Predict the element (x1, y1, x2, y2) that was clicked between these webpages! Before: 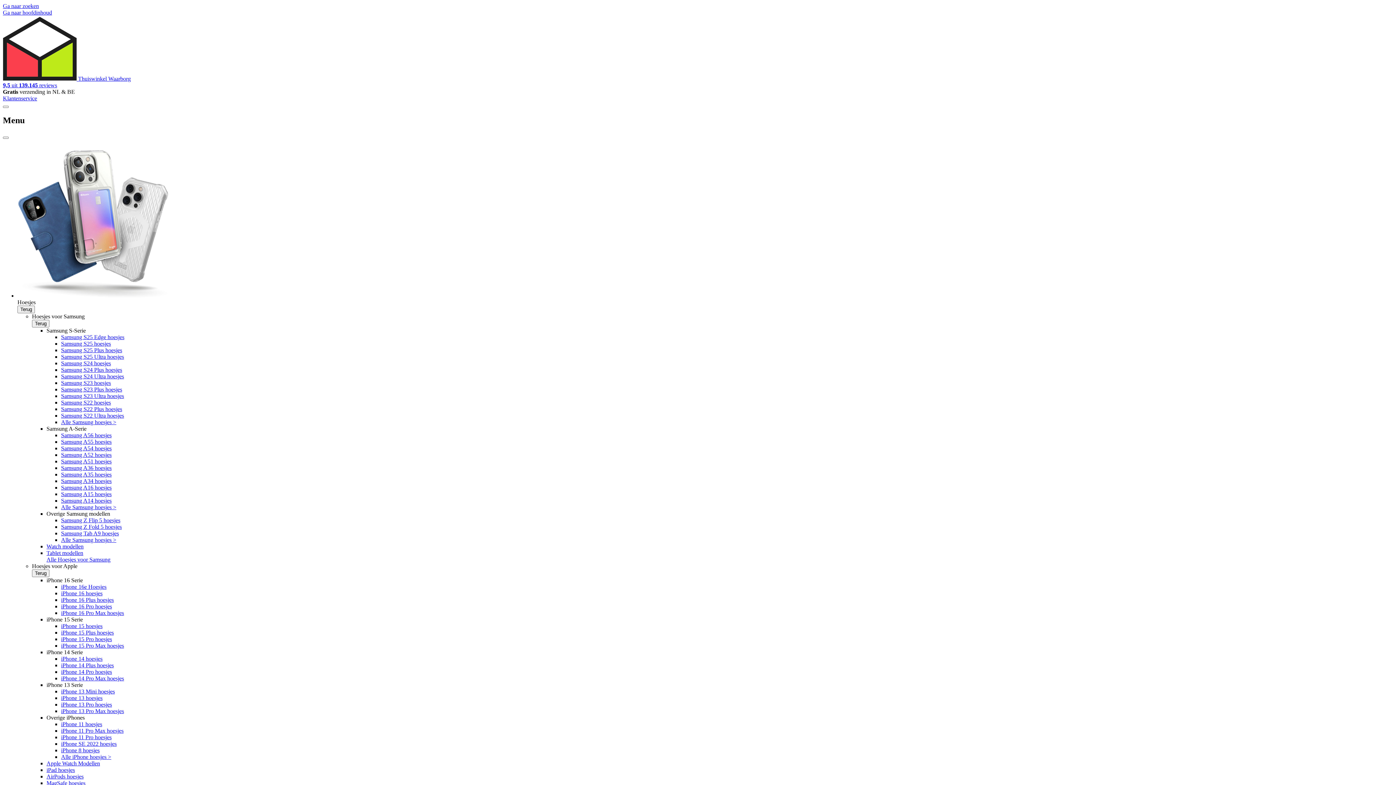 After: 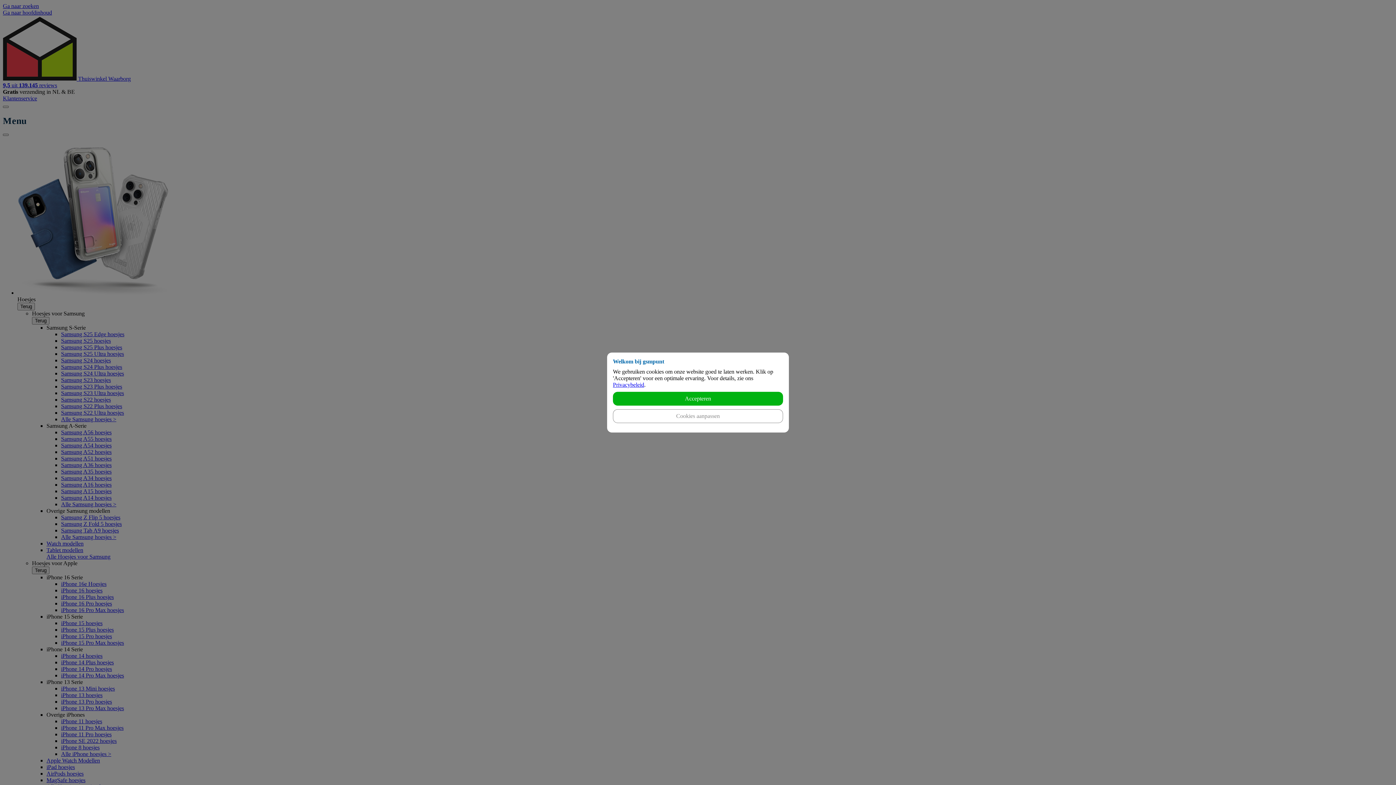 Action: bbox: (61, 741, 116, 747) label: iPhone SE 2022 hoesjes